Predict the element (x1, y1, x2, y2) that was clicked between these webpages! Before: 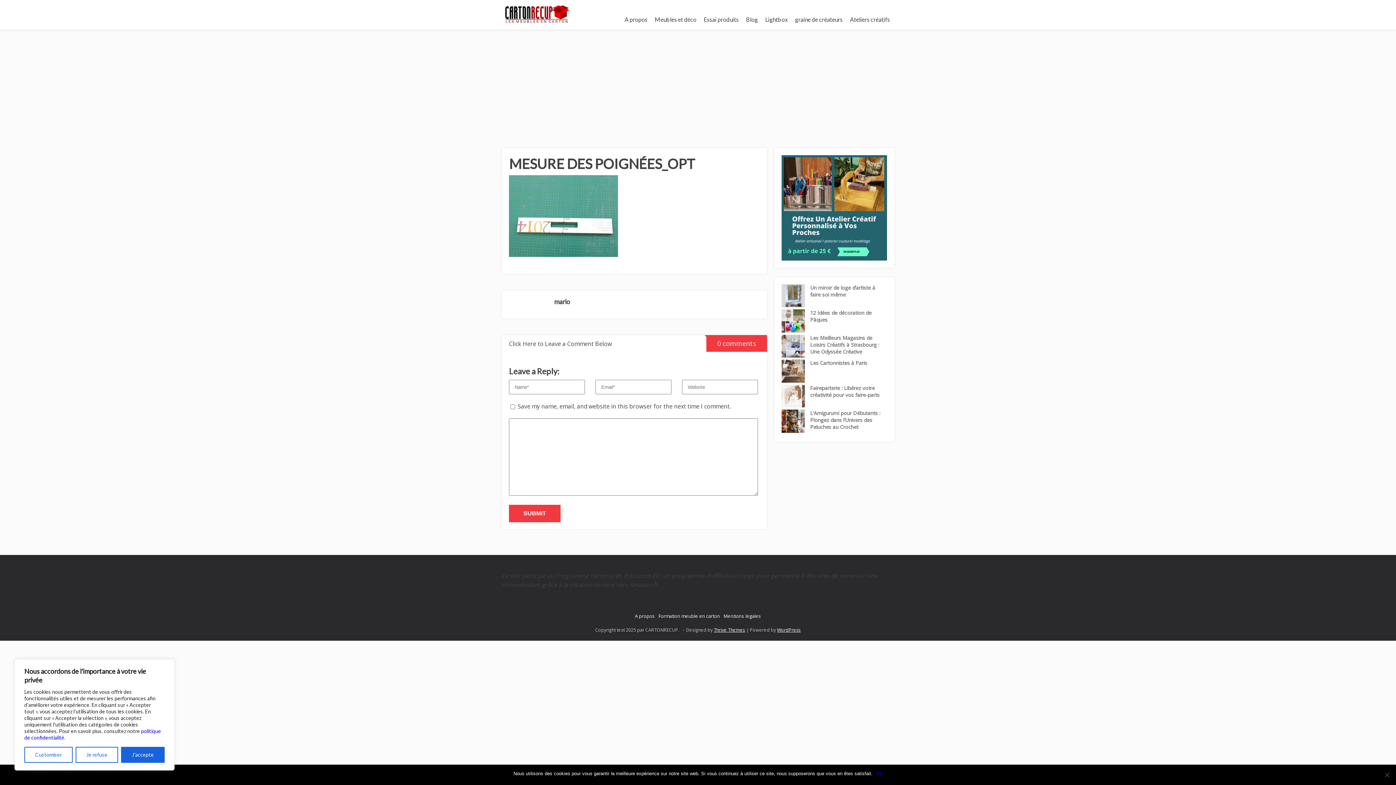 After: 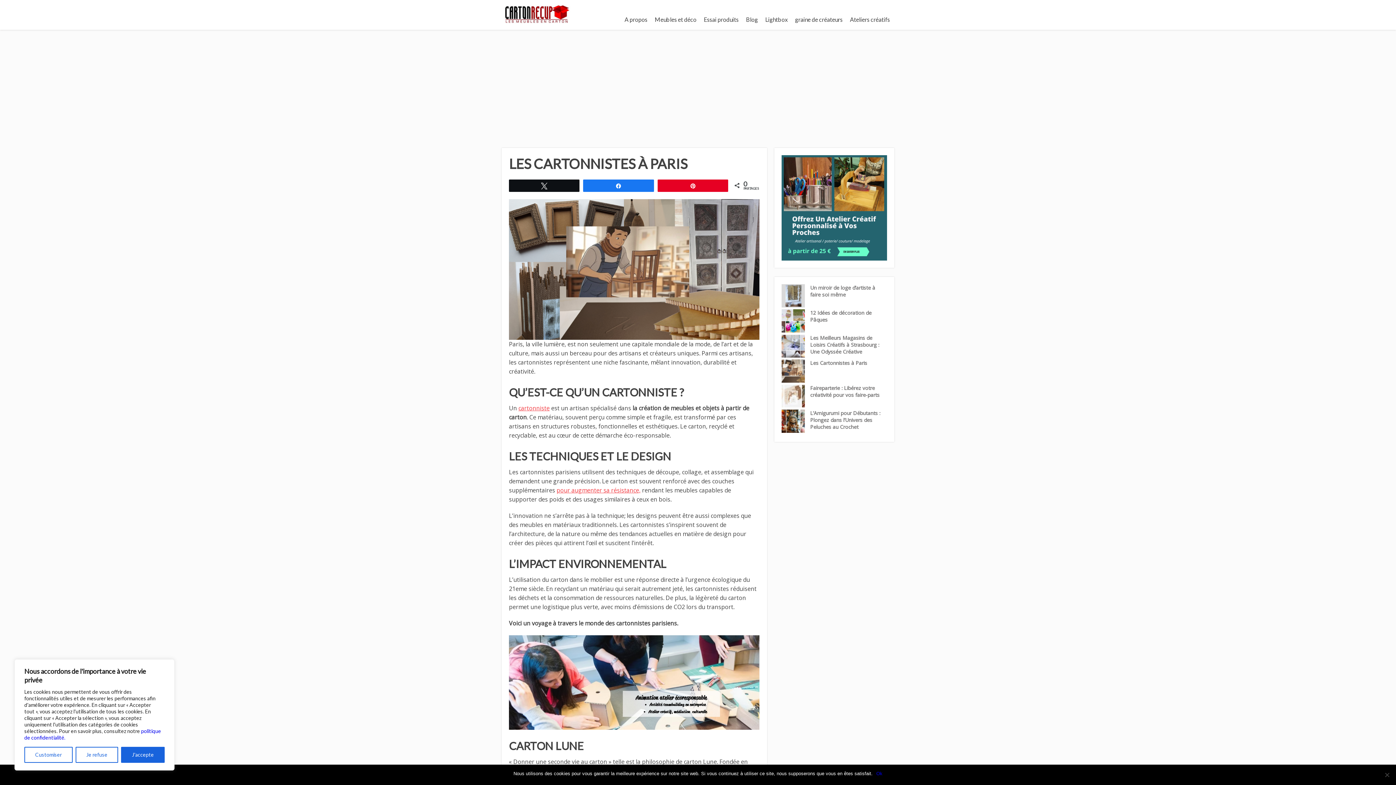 Action: label: Les Cartonnistes à Paris bbox: (810, 359, 881, 366)